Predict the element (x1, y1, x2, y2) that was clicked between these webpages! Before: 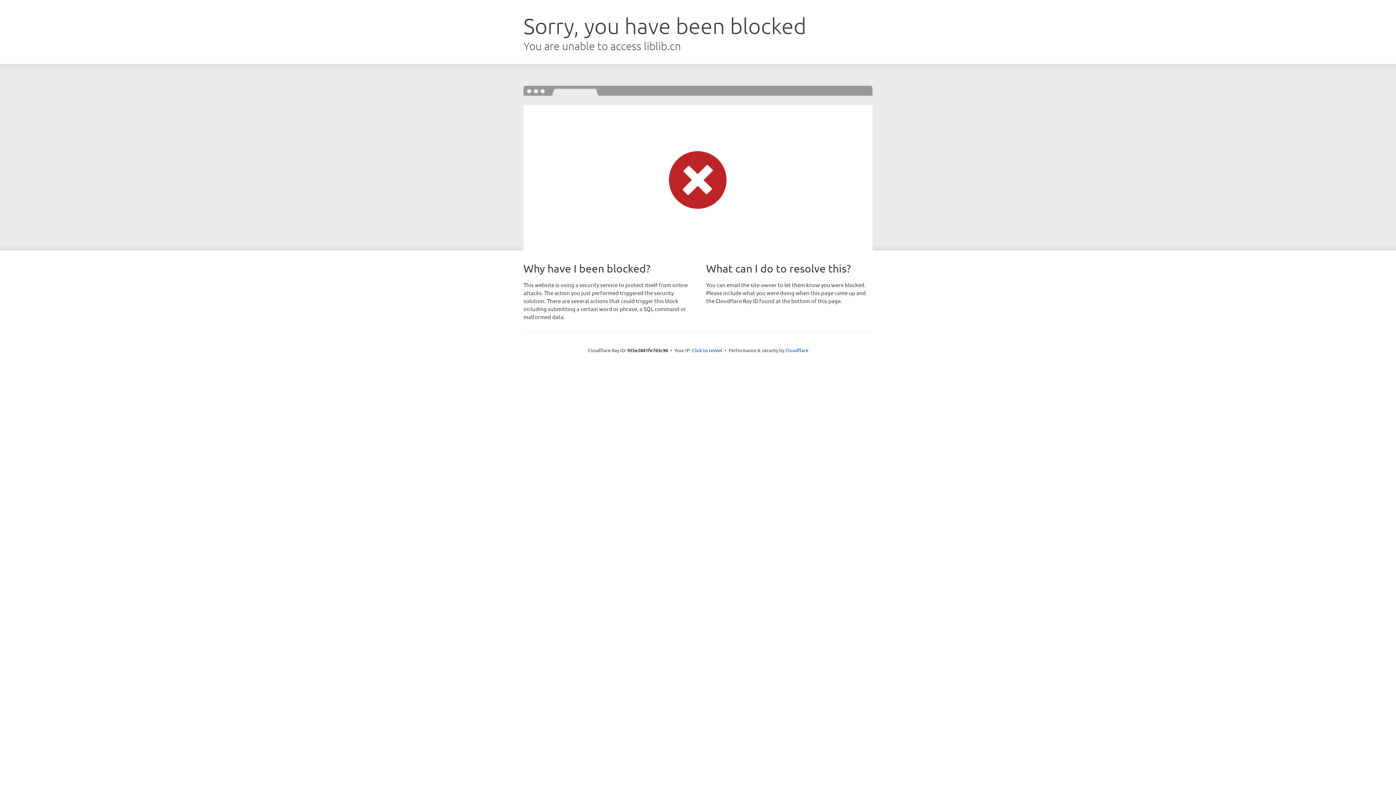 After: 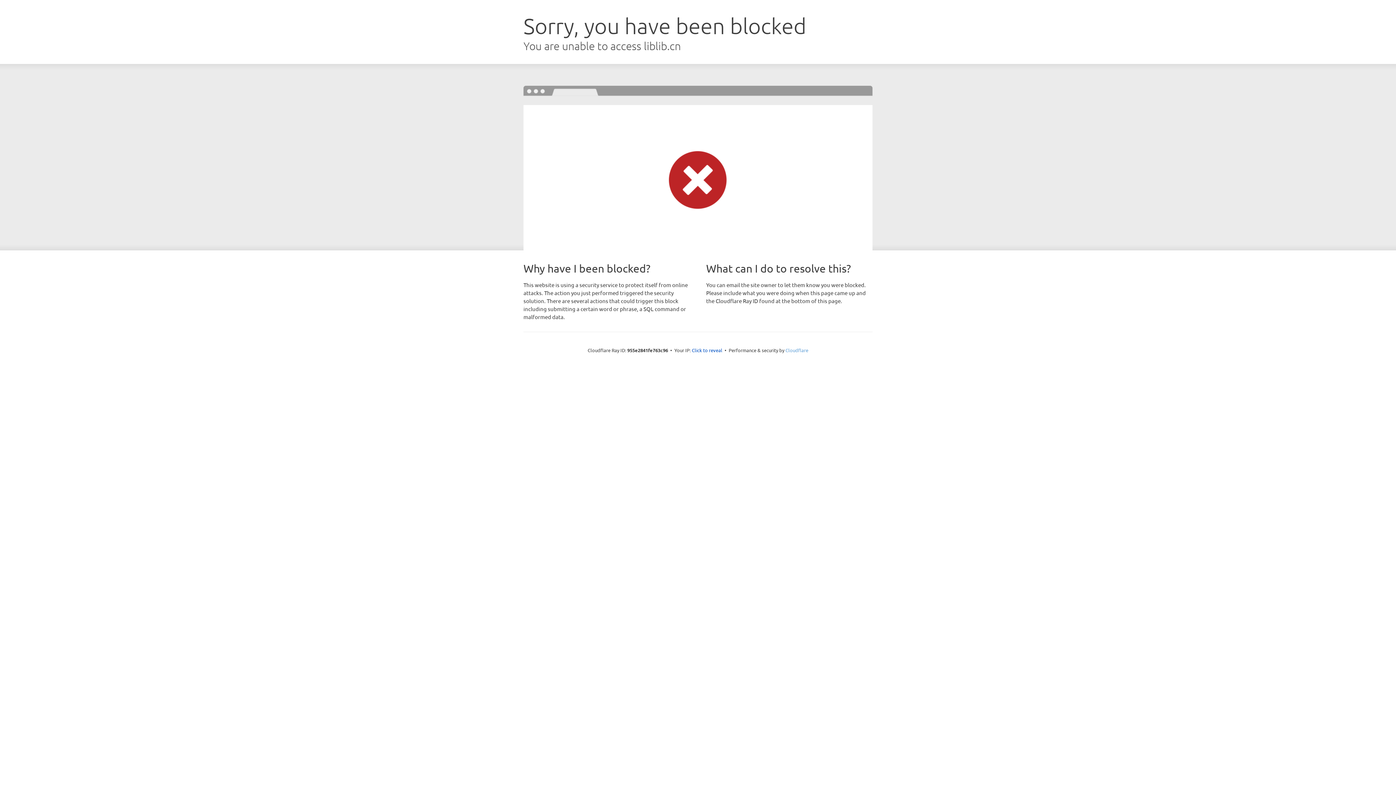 Action: bbox: (785, 347, 808, 353) label: Cloudflare